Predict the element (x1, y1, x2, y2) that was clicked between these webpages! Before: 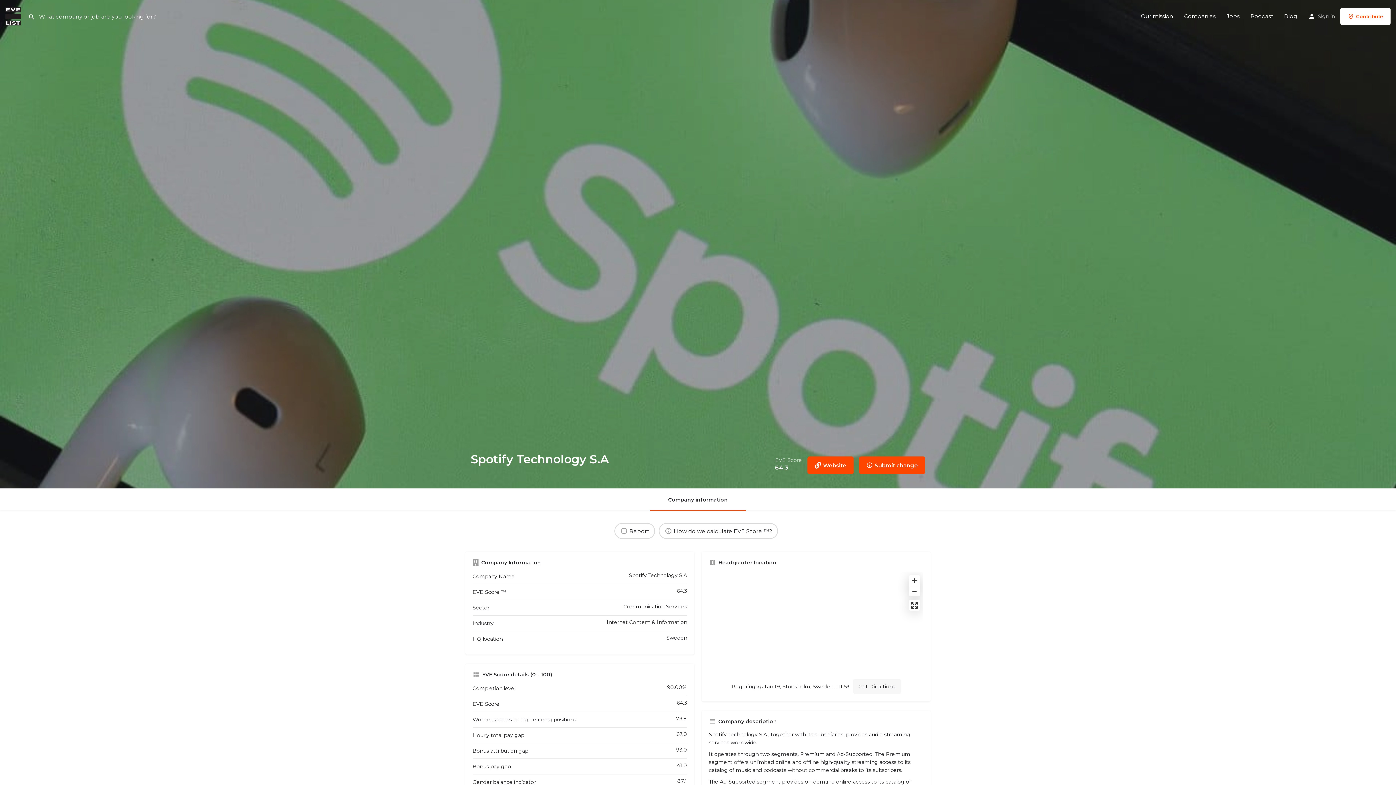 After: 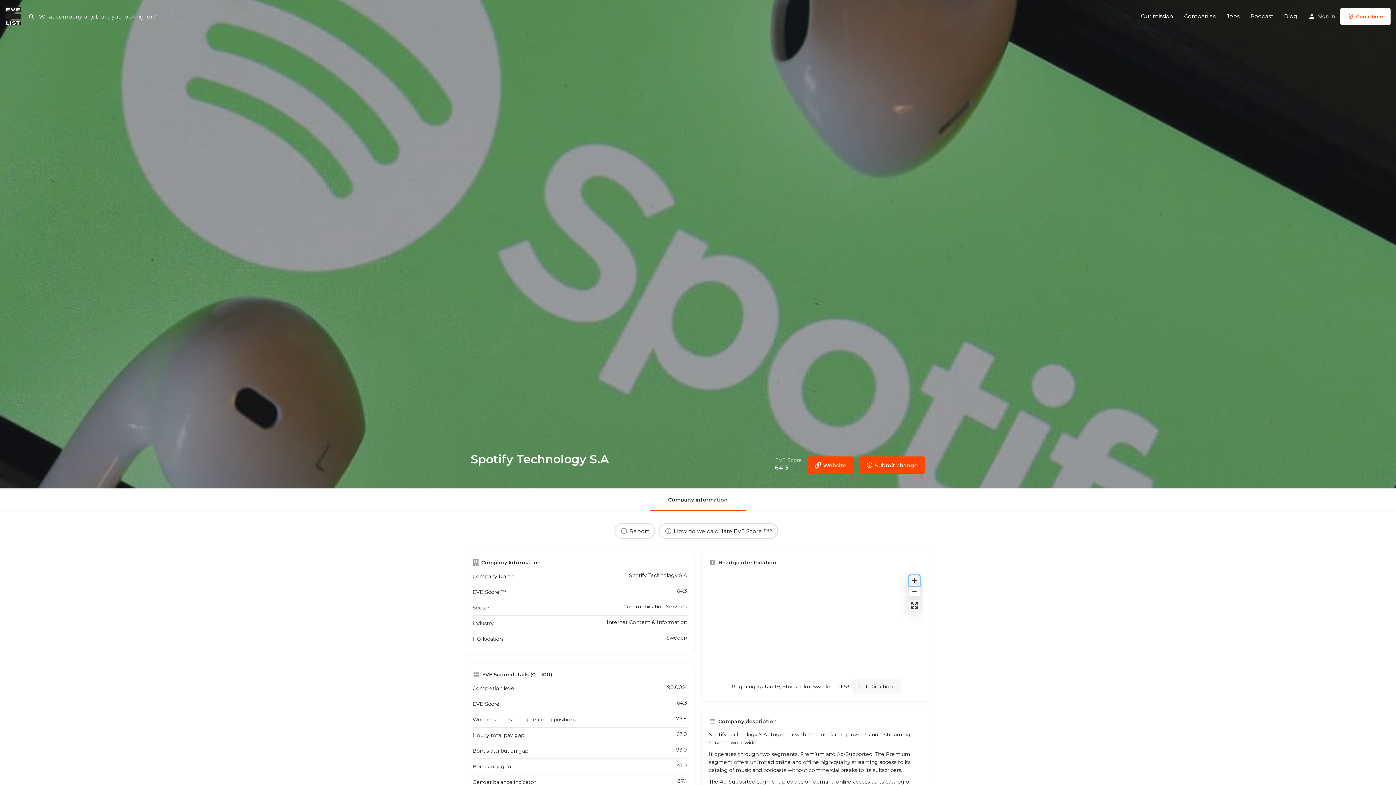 Action: bbox: (909, 575, 920, 586) label: Zoom in